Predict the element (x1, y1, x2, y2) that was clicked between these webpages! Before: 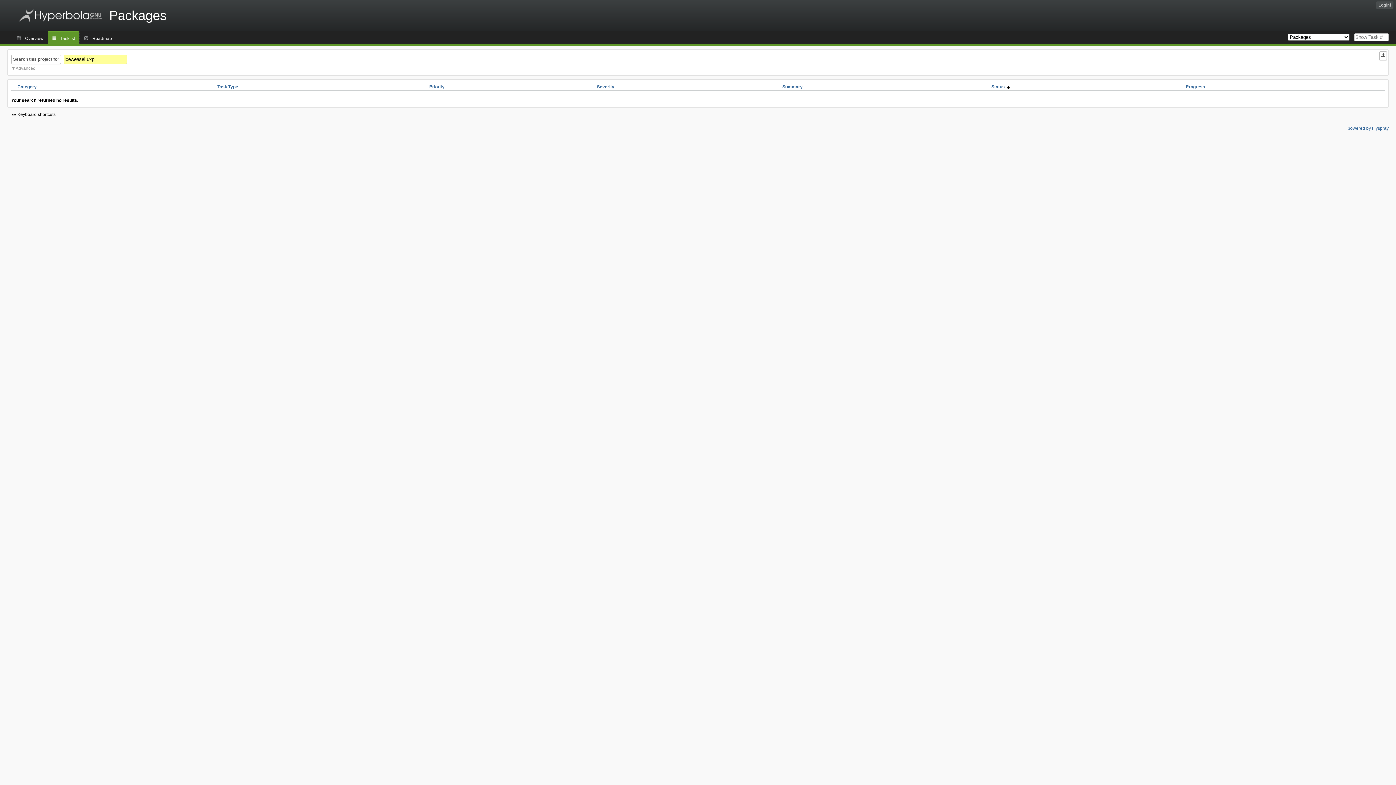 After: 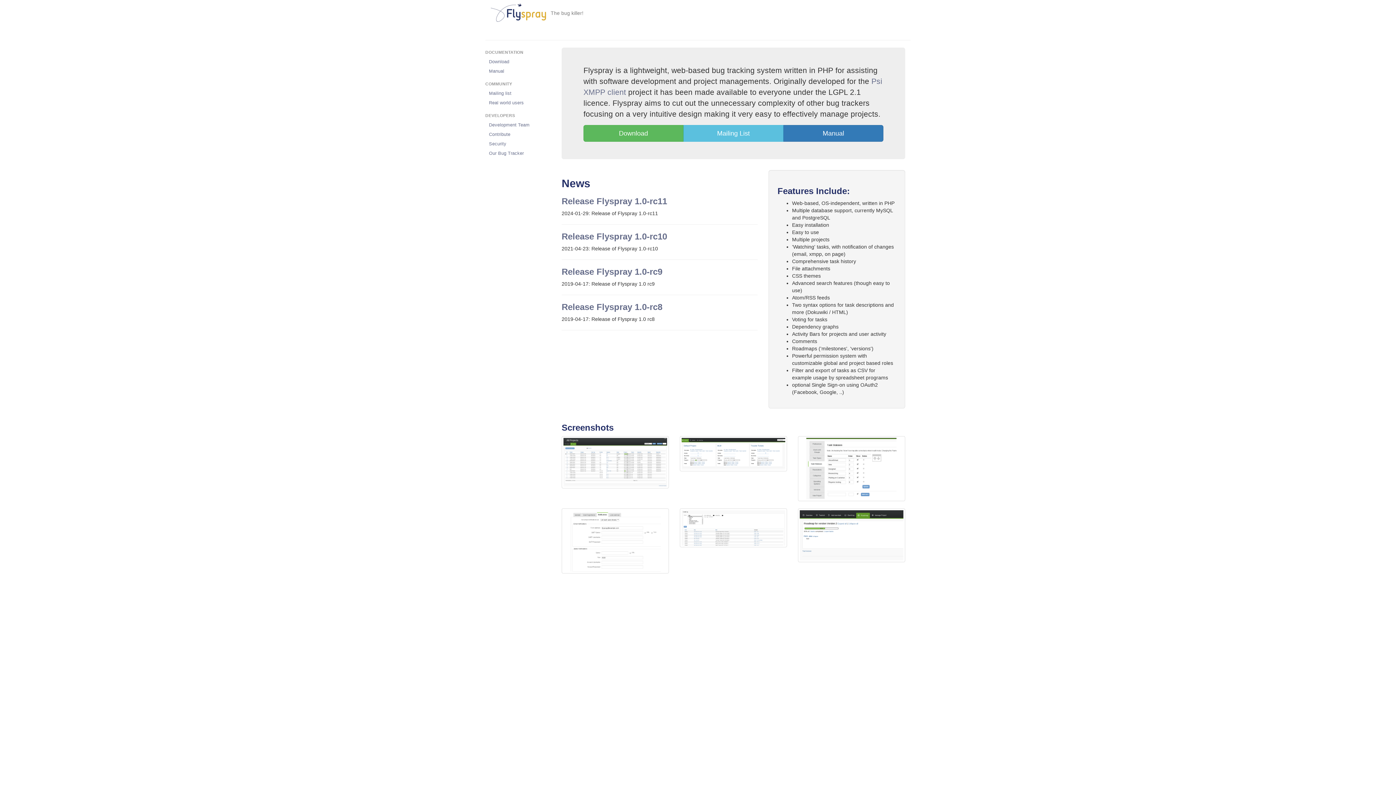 Action: label: powered by Flyspray bbox: (1348, 125, 1389, 130)